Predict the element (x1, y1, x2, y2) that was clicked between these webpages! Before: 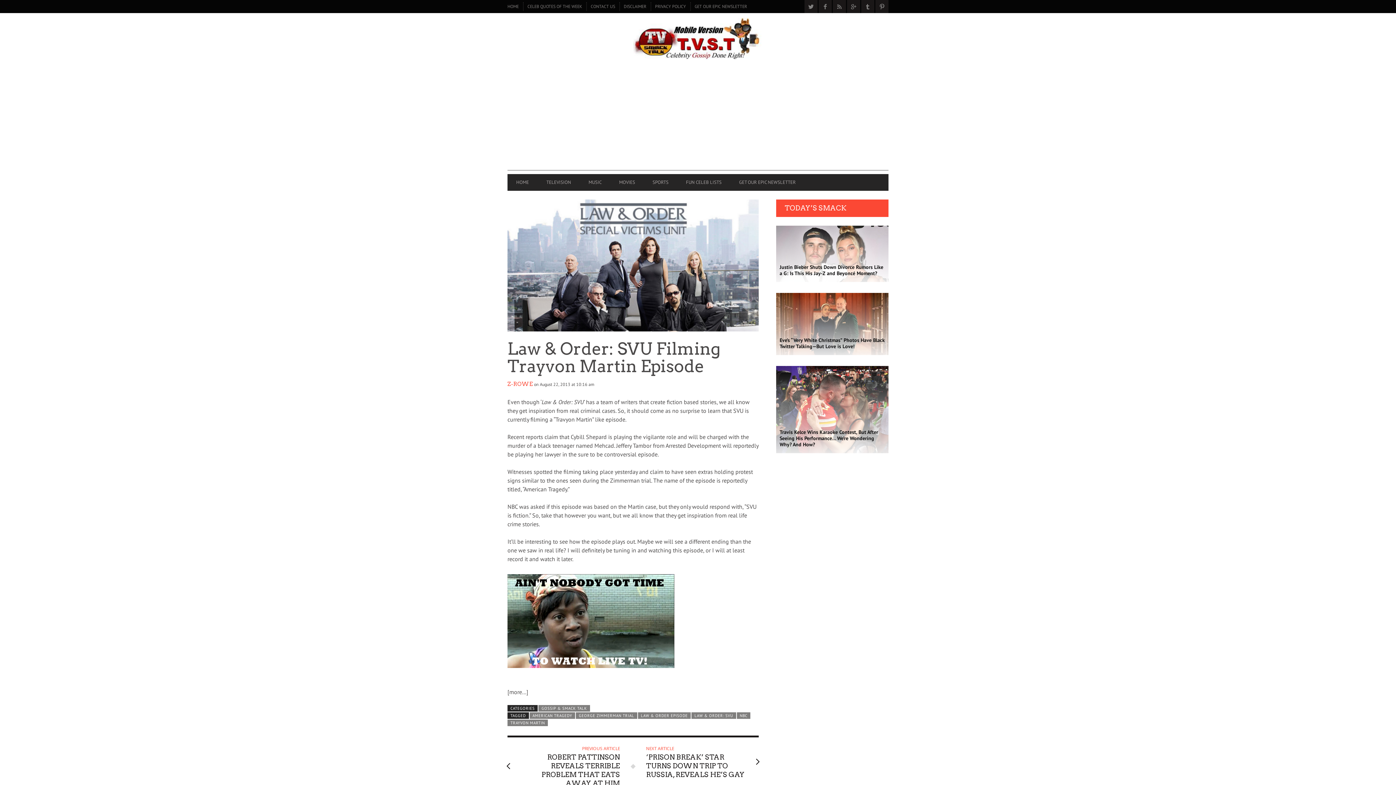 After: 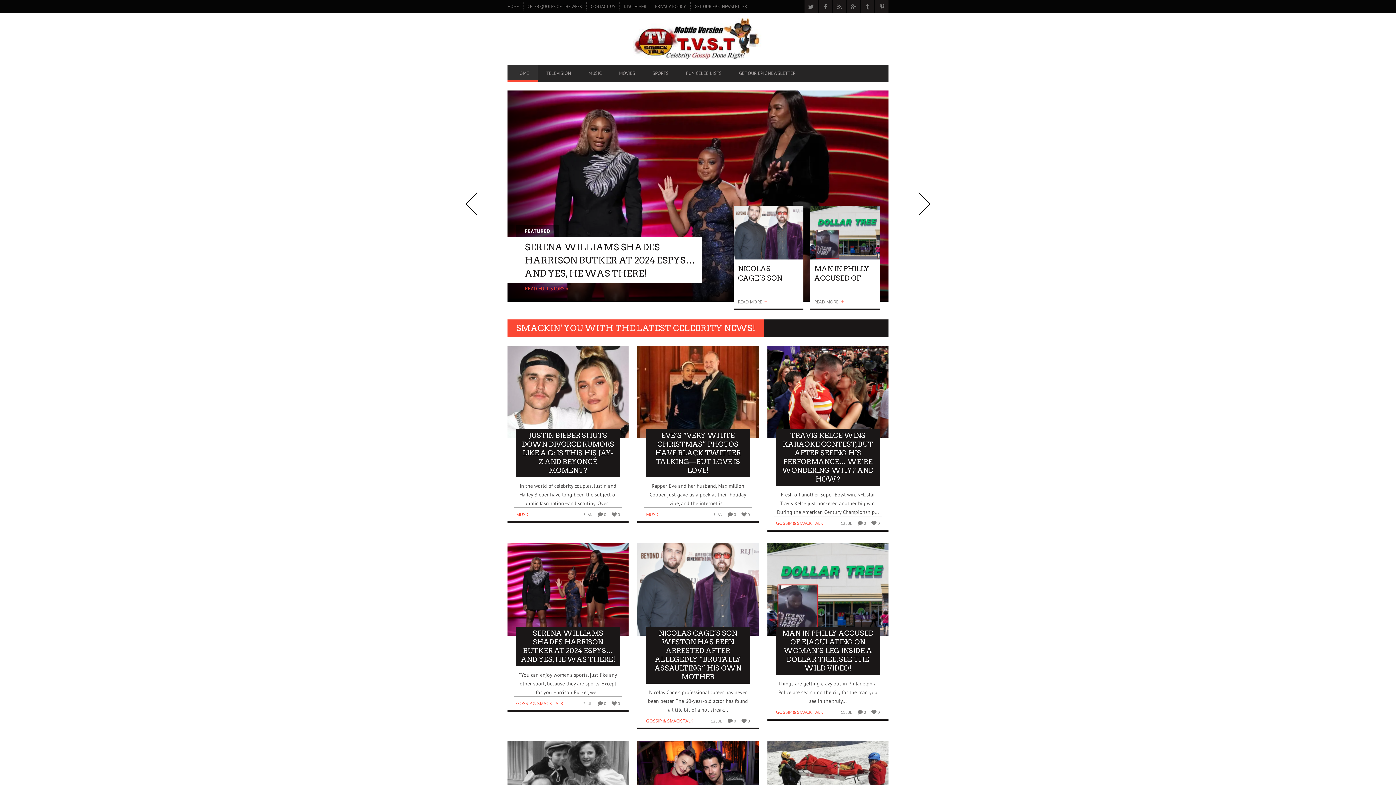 Action: bbox: (503, 0, 523, 13) label: HOME